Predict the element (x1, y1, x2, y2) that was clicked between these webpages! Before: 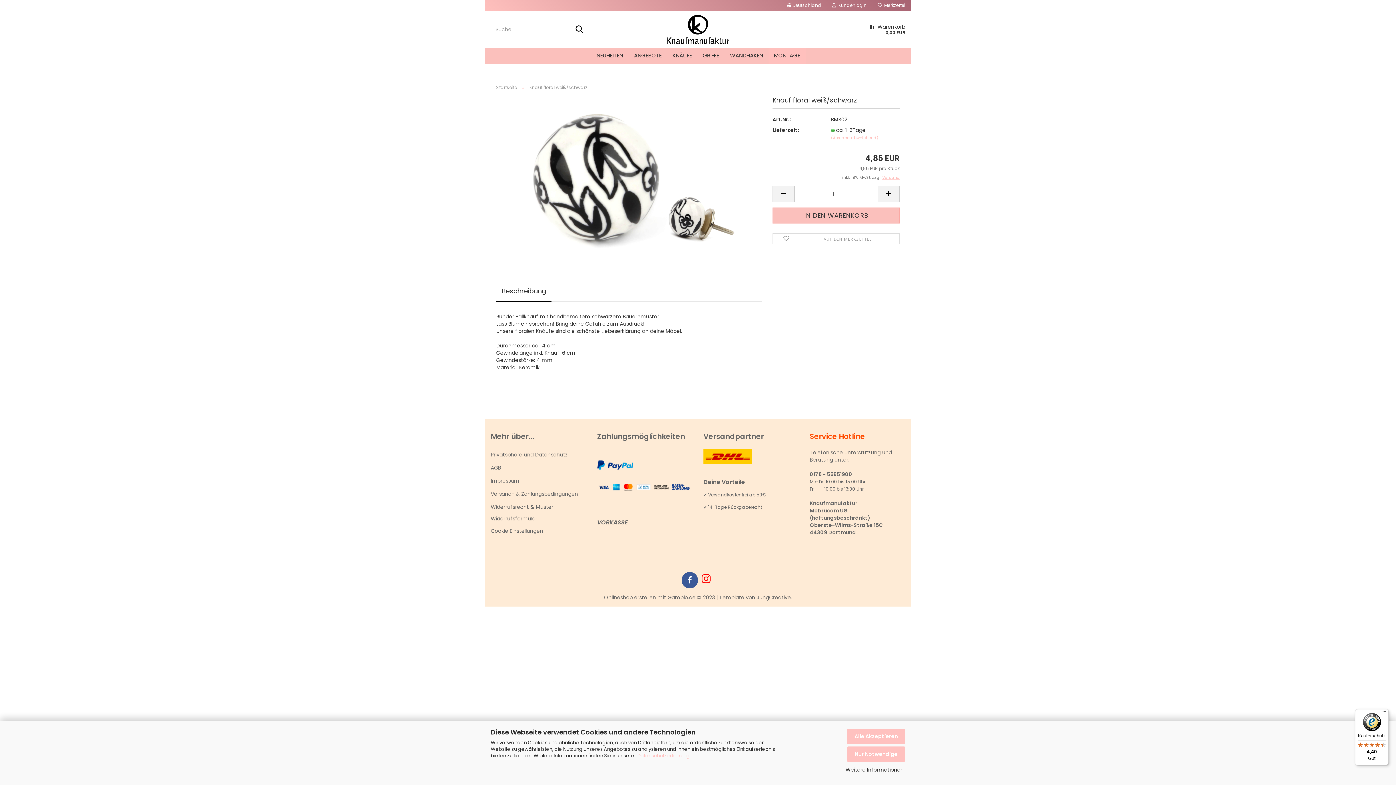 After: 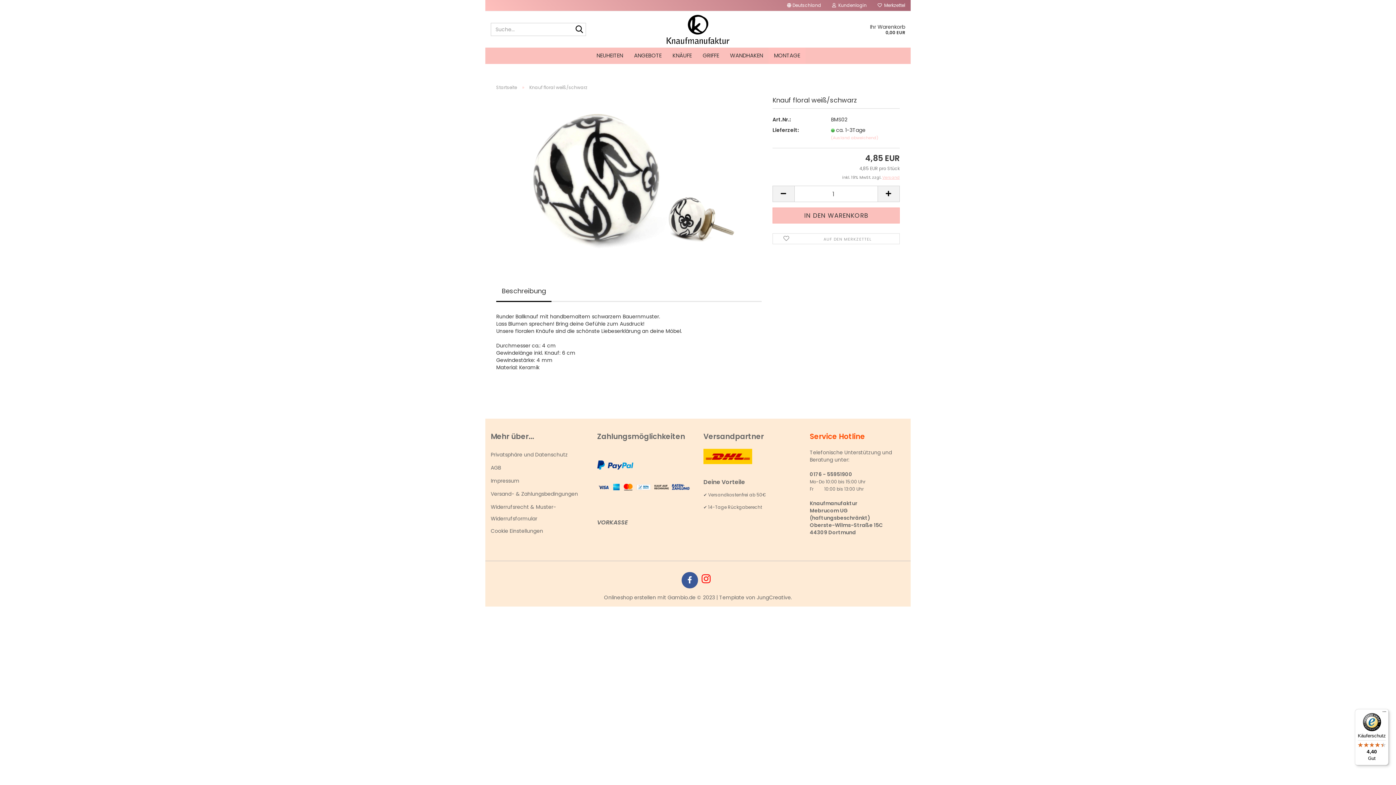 Action: label: Nur Notwendige bbox: (847, 746, 905, 762)